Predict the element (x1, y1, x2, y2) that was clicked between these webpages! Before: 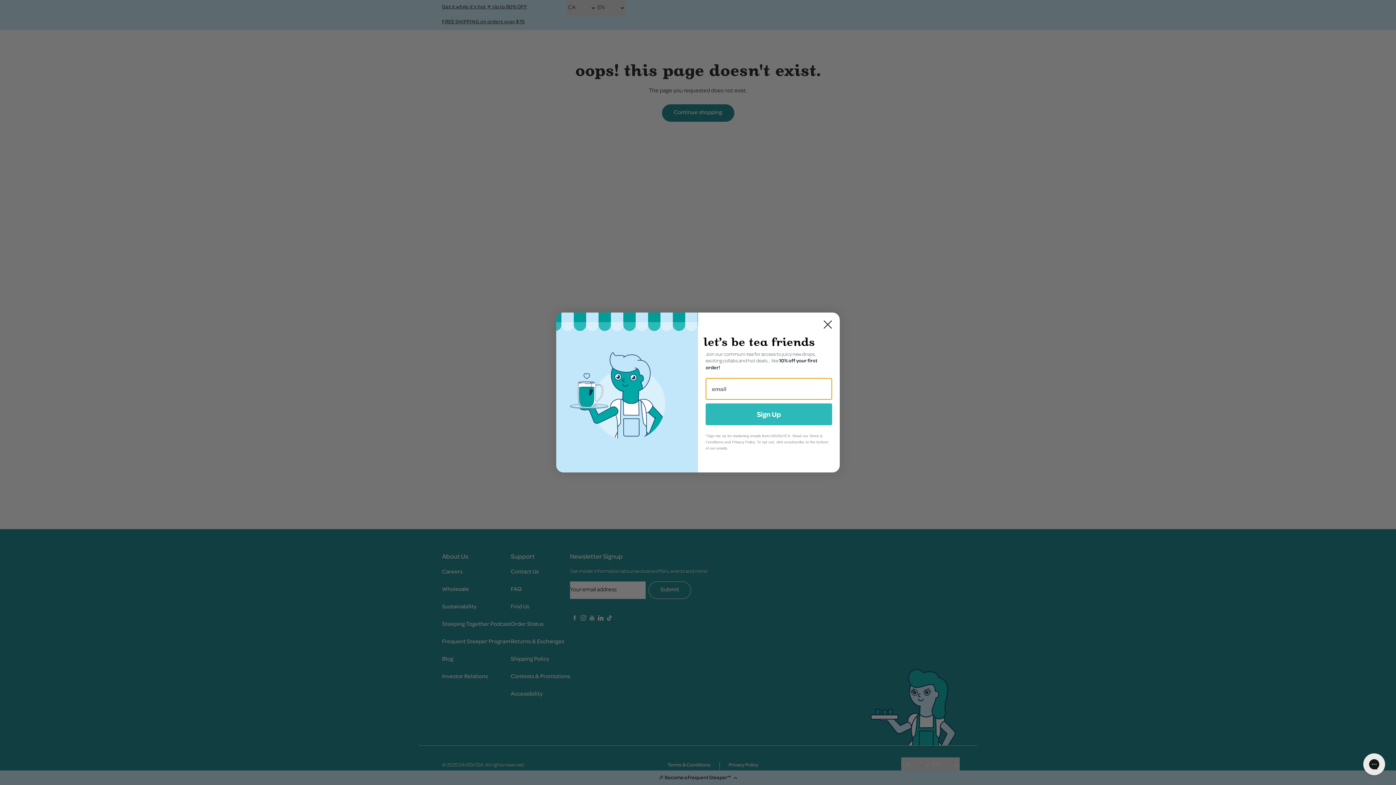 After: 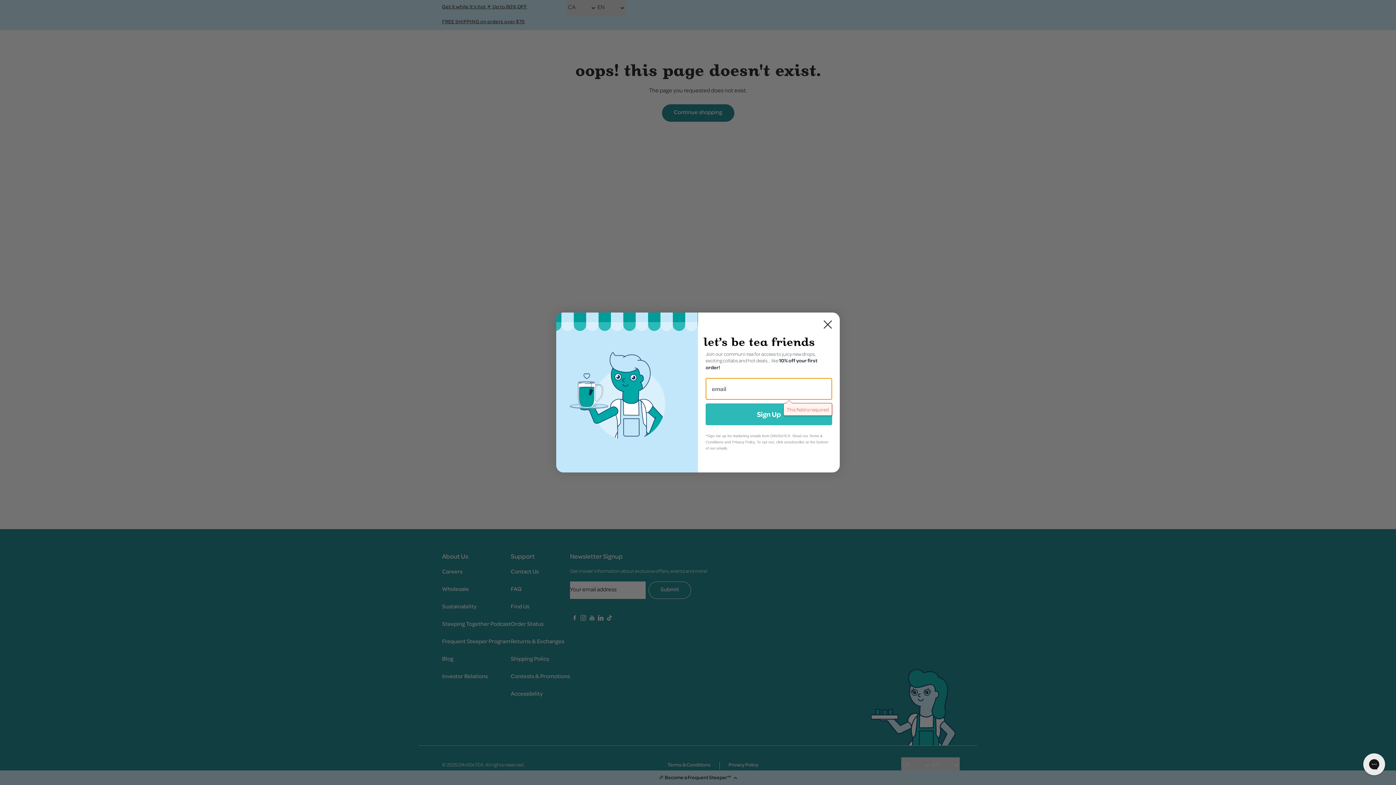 Action: label: Sign Up bbox: (705, 403, 832, 425)